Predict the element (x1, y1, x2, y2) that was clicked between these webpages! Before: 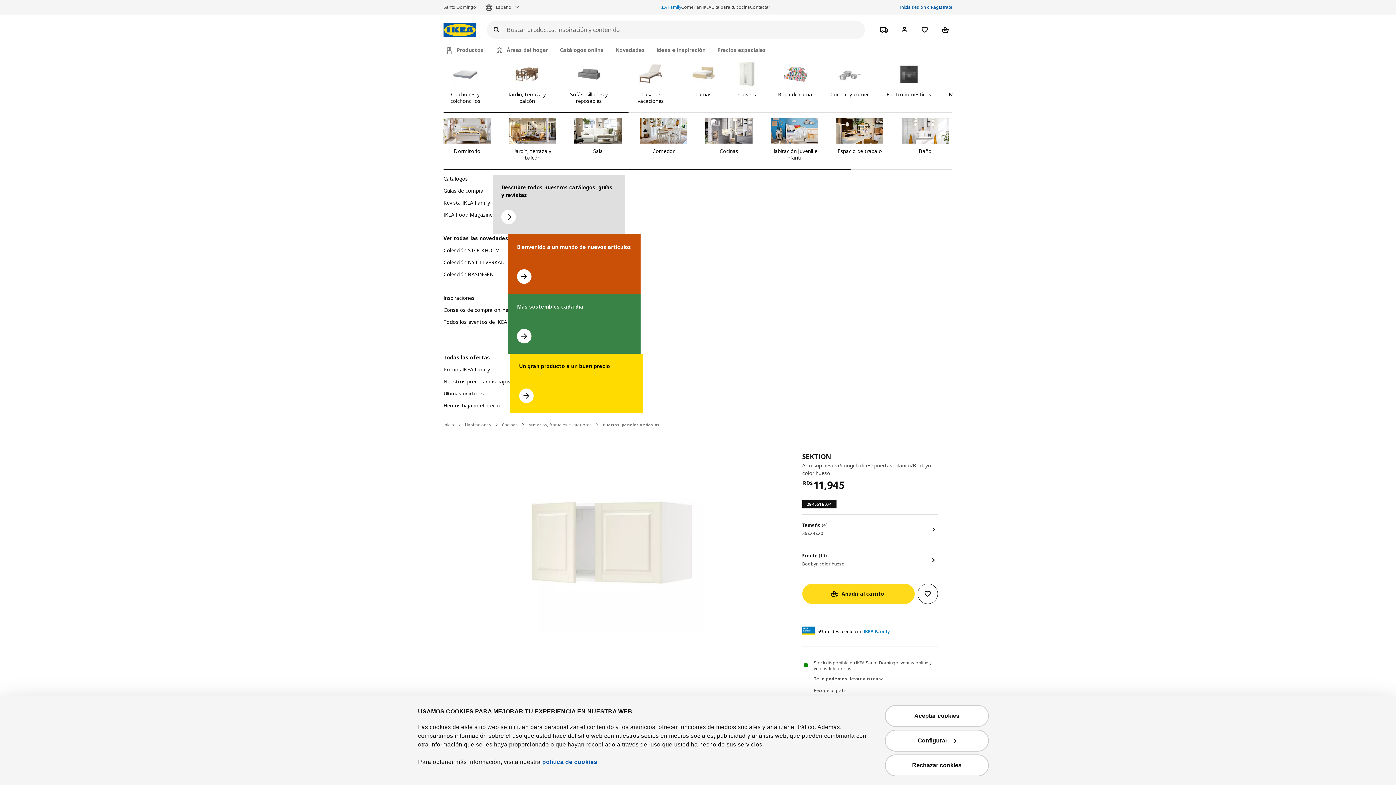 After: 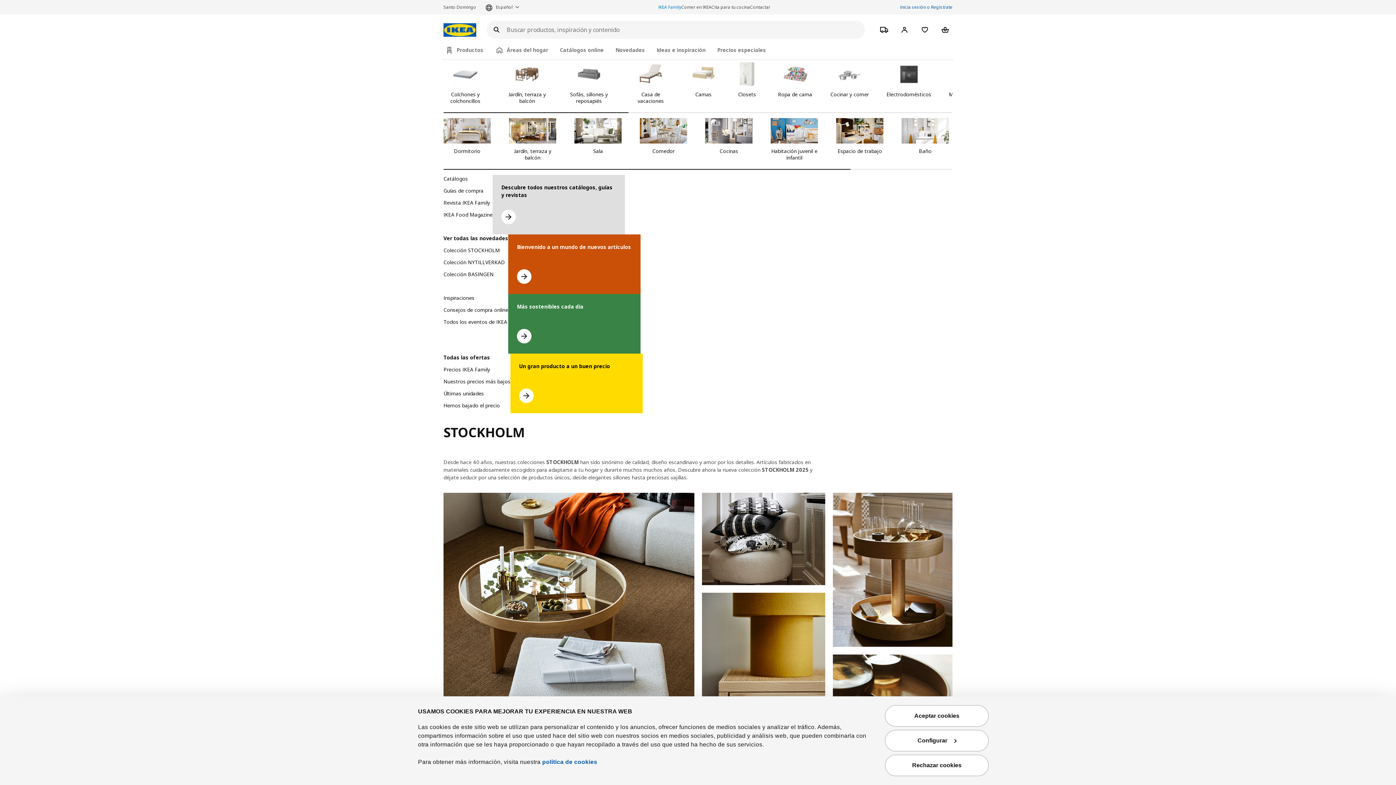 Action: bbox: (443, 247, 500, 258) label: Ir a la colección STOCKHOLM